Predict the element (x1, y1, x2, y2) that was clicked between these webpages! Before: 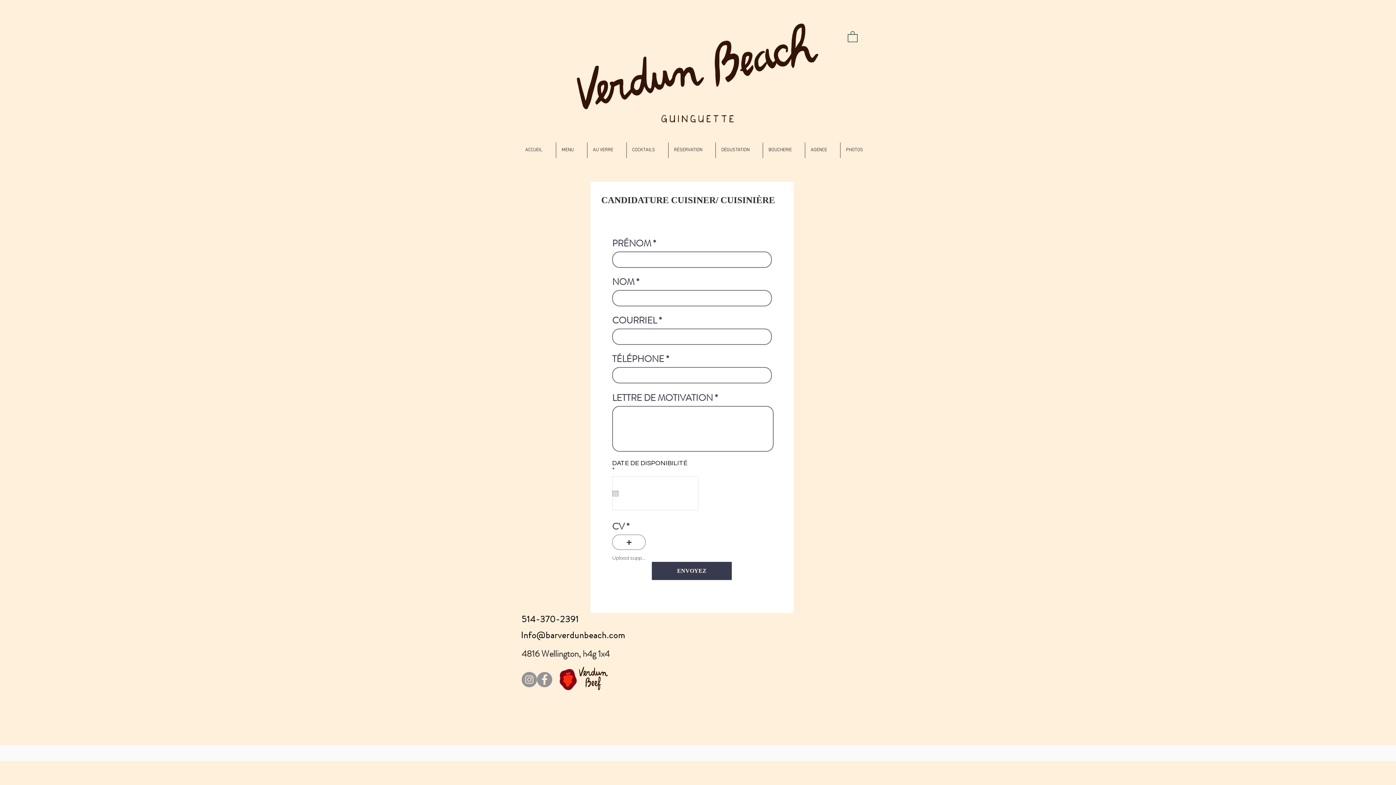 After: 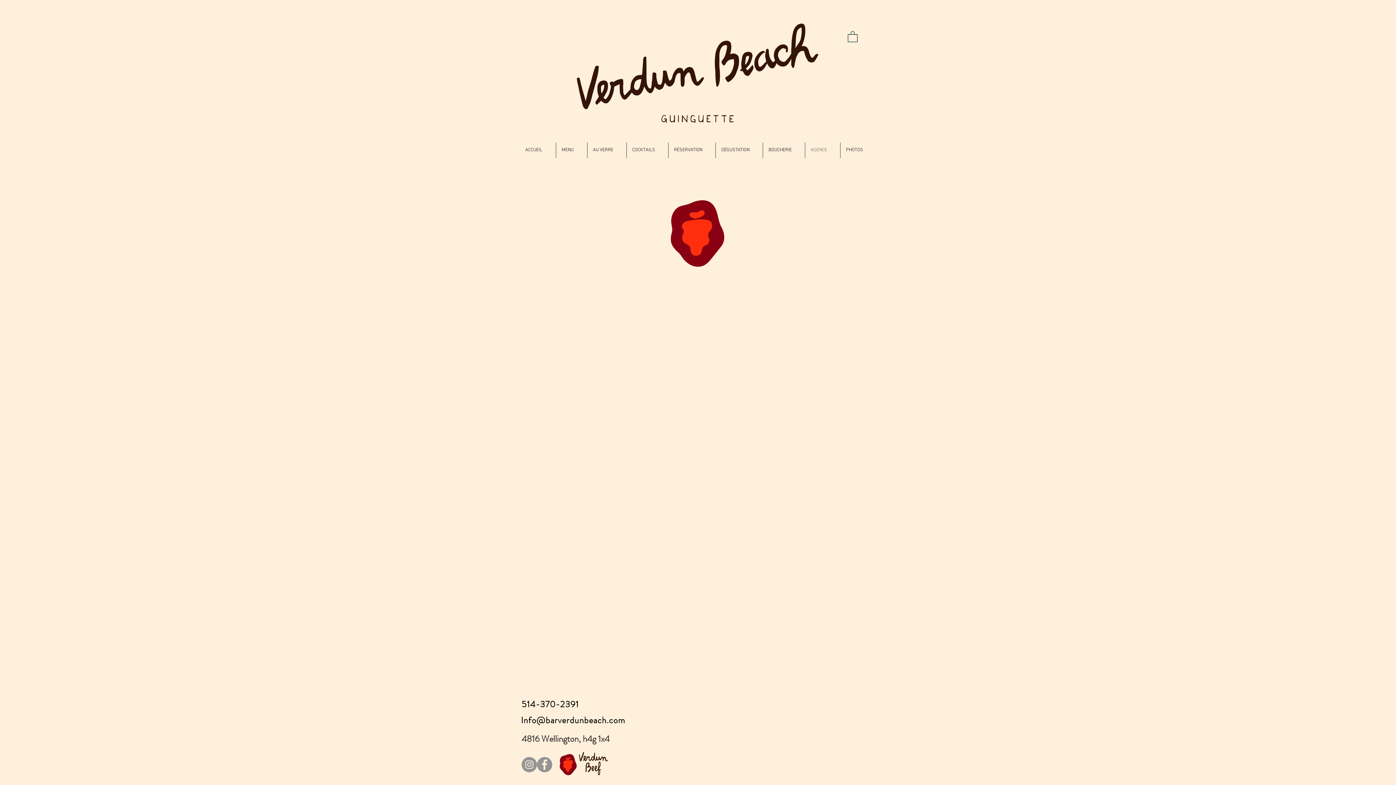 Action: bbox: (805, 142, 840, 158) label: AGENCE